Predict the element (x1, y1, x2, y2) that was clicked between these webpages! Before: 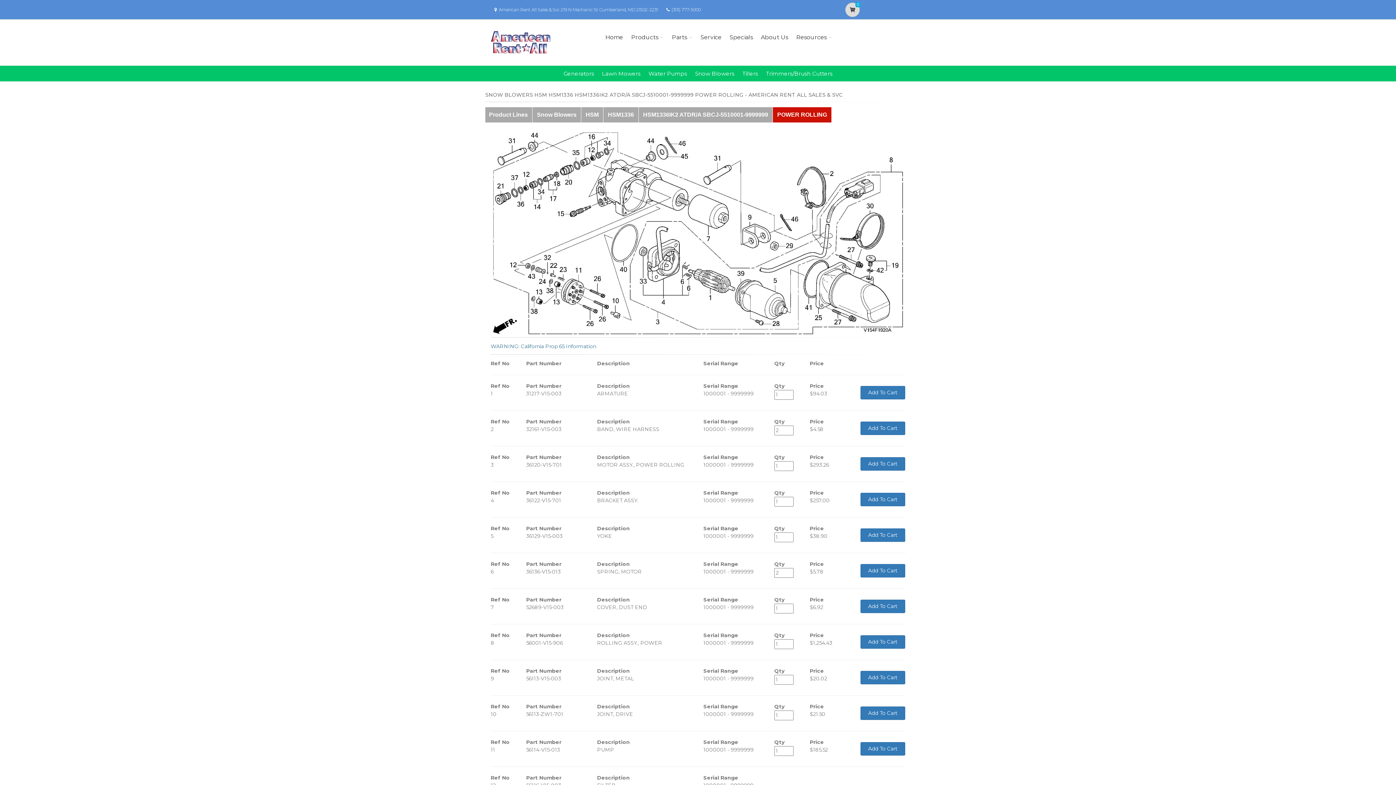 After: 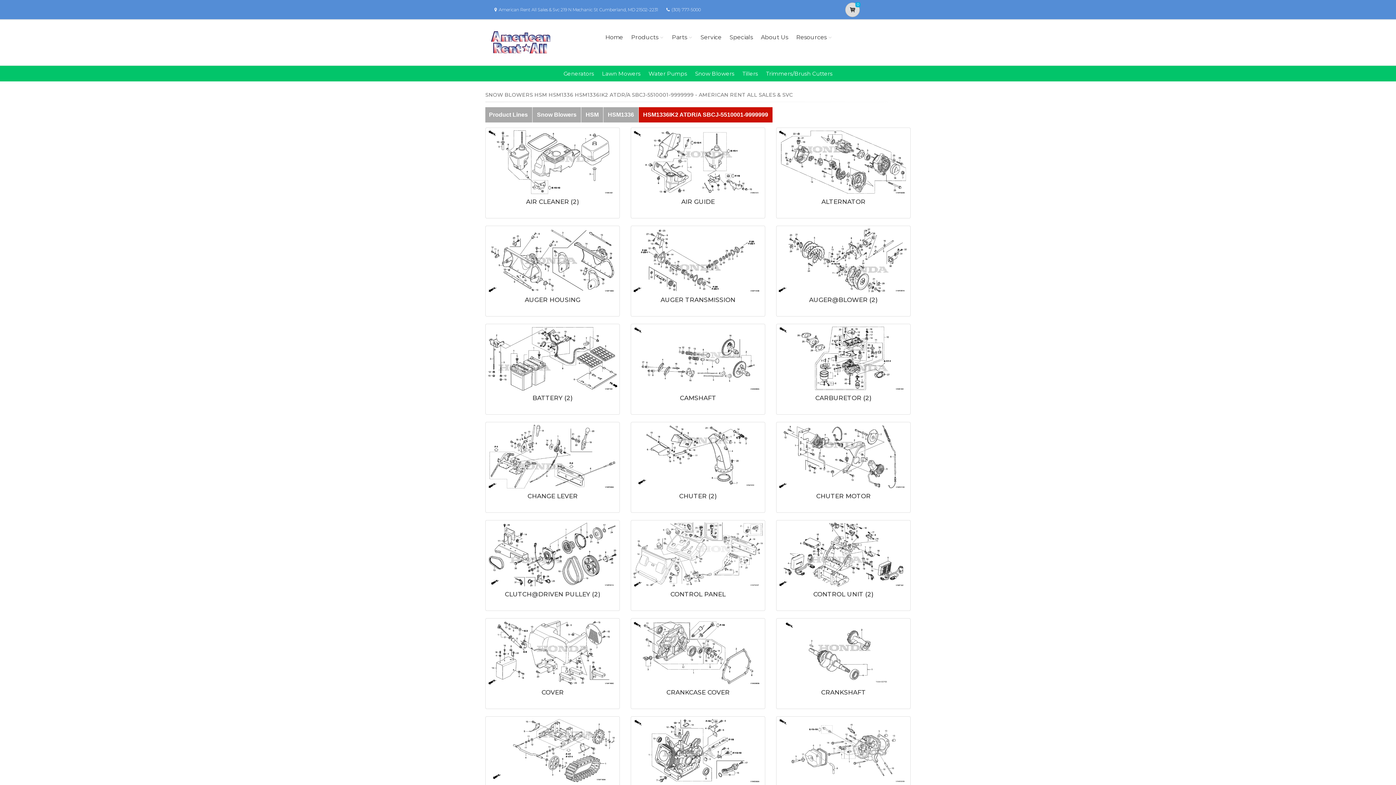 Action: label: HSM1336IK2 ATDR/A SBCJ-5510001-9999999 bbox: (638, 107, 773, 122)